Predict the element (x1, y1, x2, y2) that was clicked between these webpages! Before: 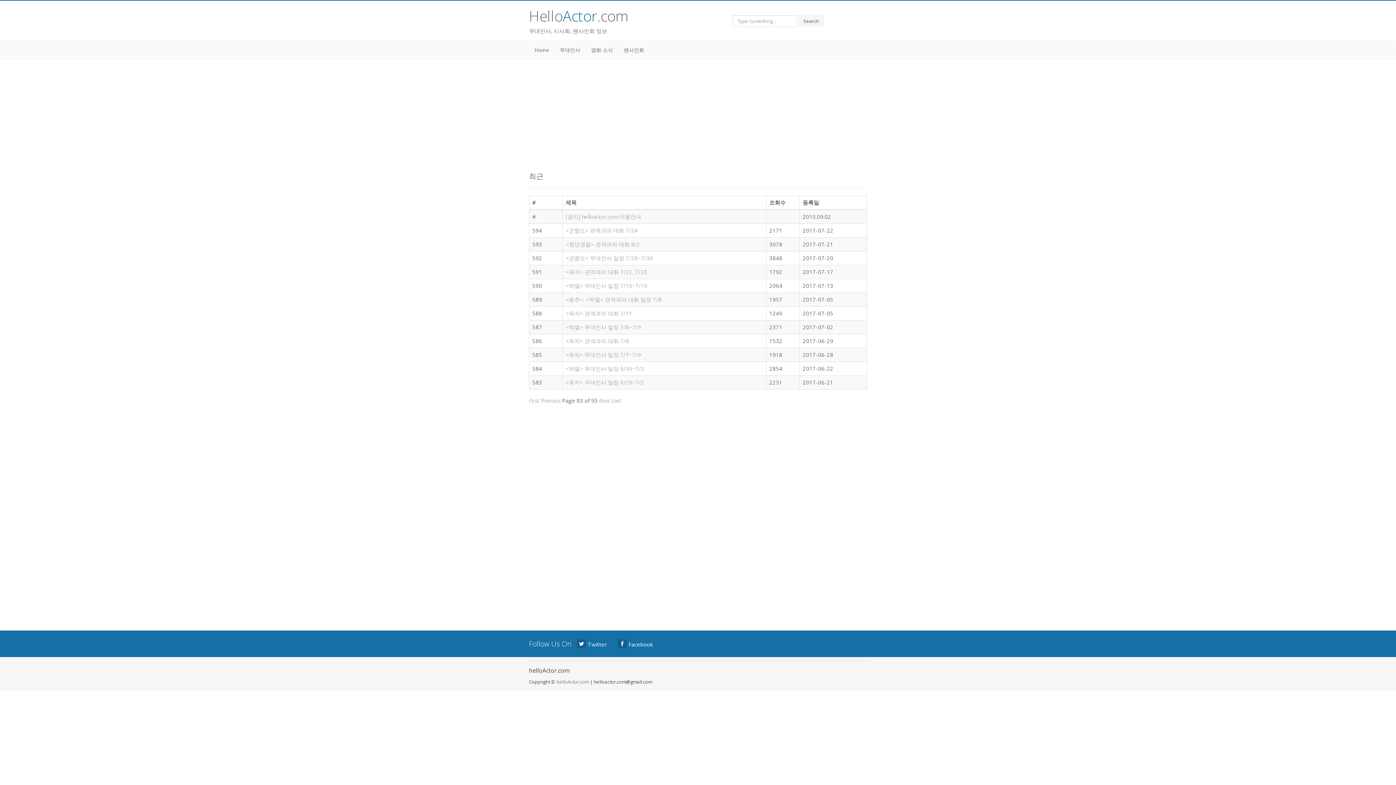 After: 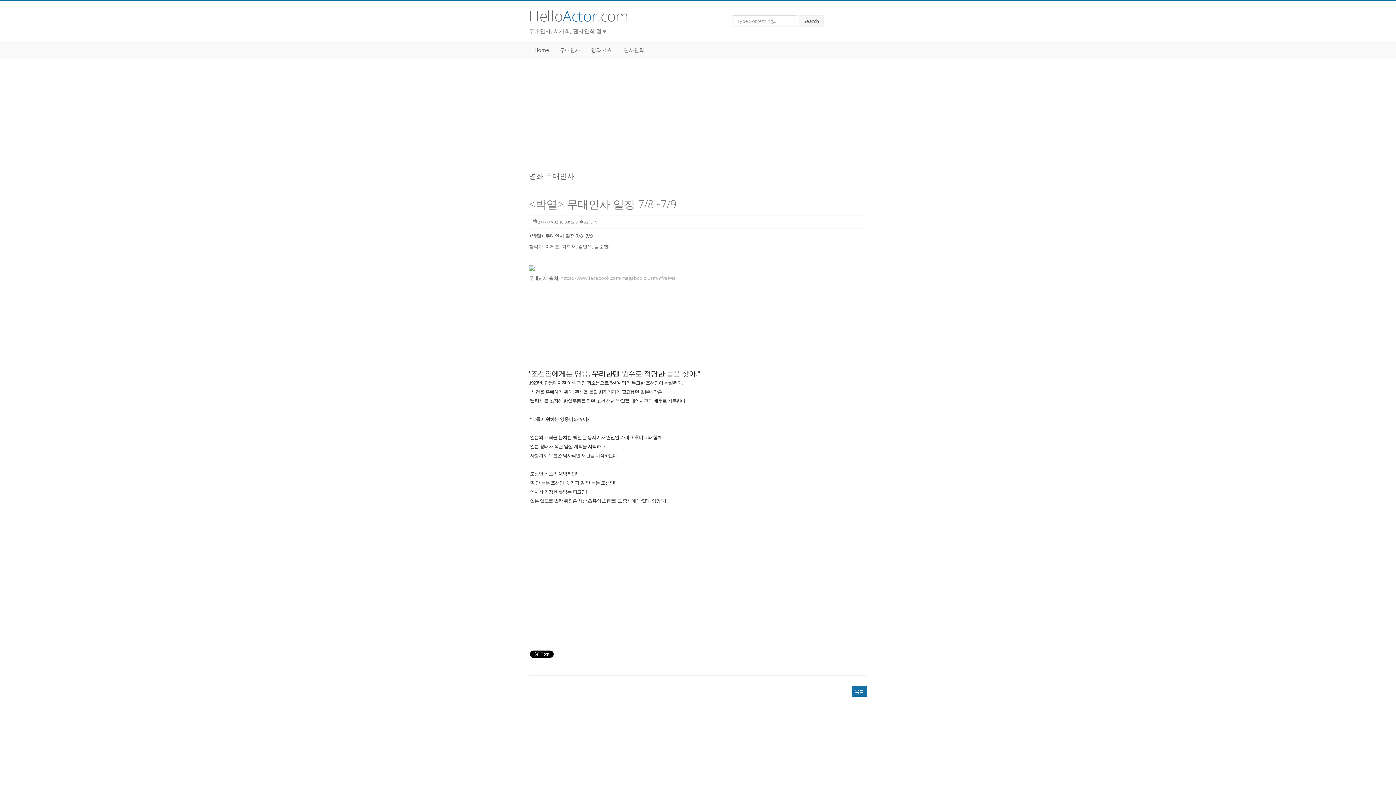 Action: bbox: (565, 323, 641, 330) label: <박열> 무대인사 일정 7/8~7/9